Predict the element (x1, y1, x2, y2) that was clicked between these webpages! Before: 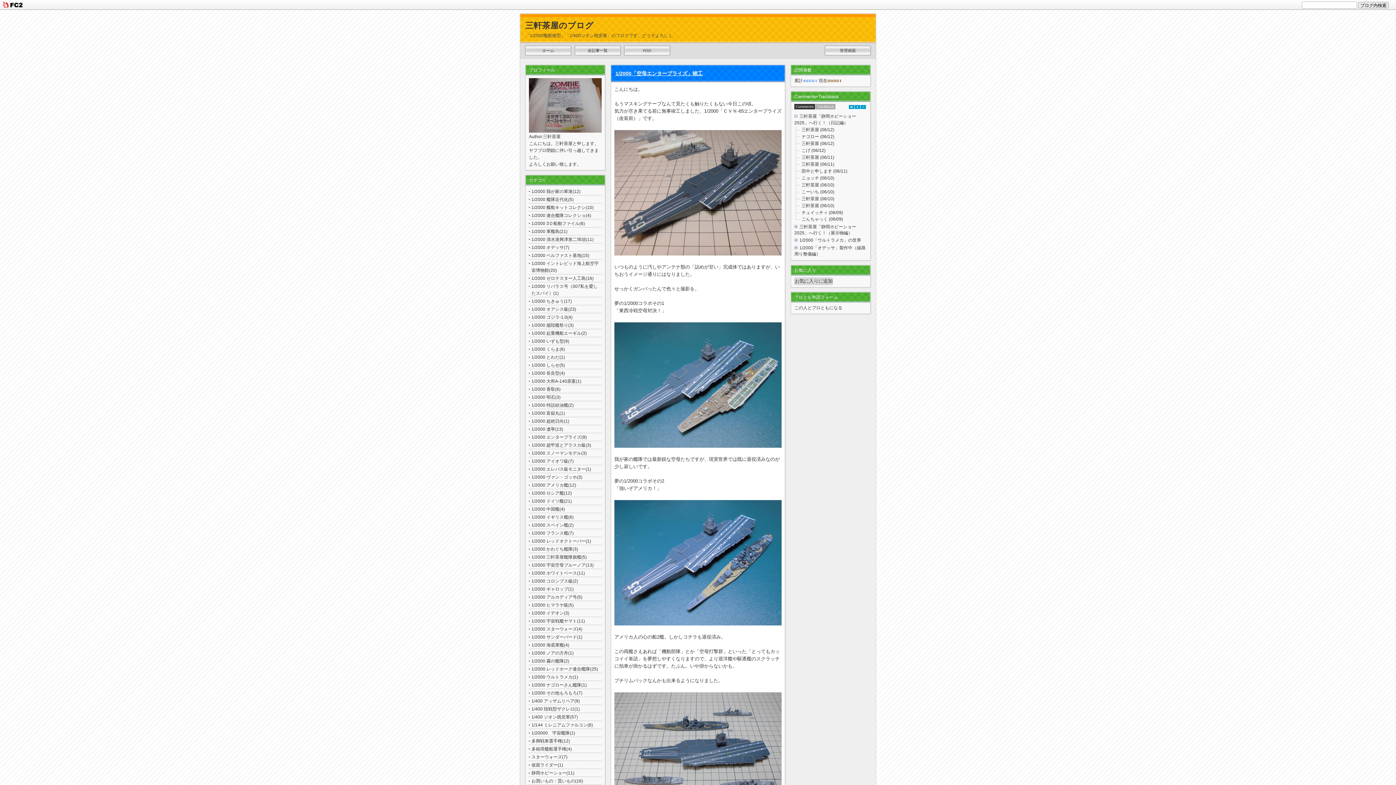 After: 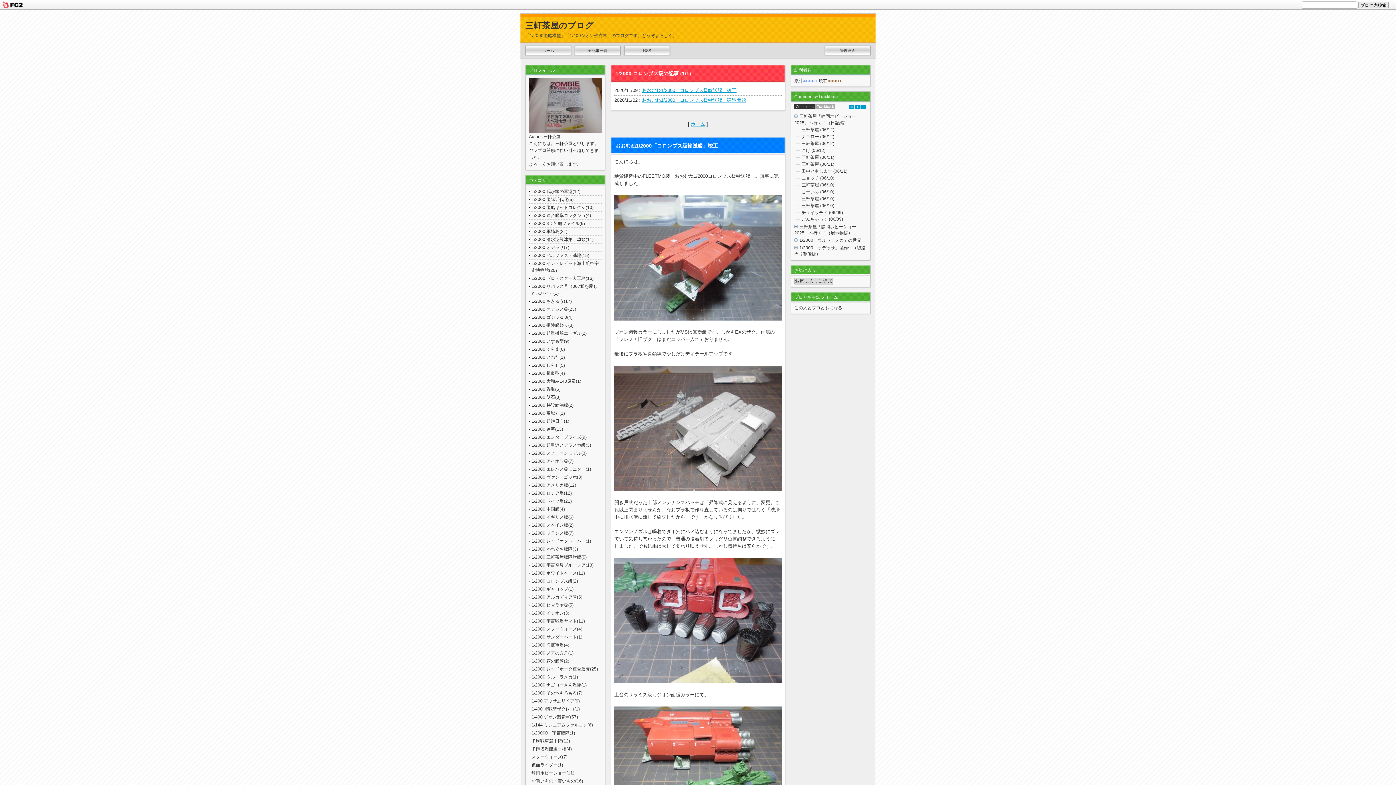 Action: label: 1/2000 コロンブス級(2) bbox: (531, 578, 578, 584)